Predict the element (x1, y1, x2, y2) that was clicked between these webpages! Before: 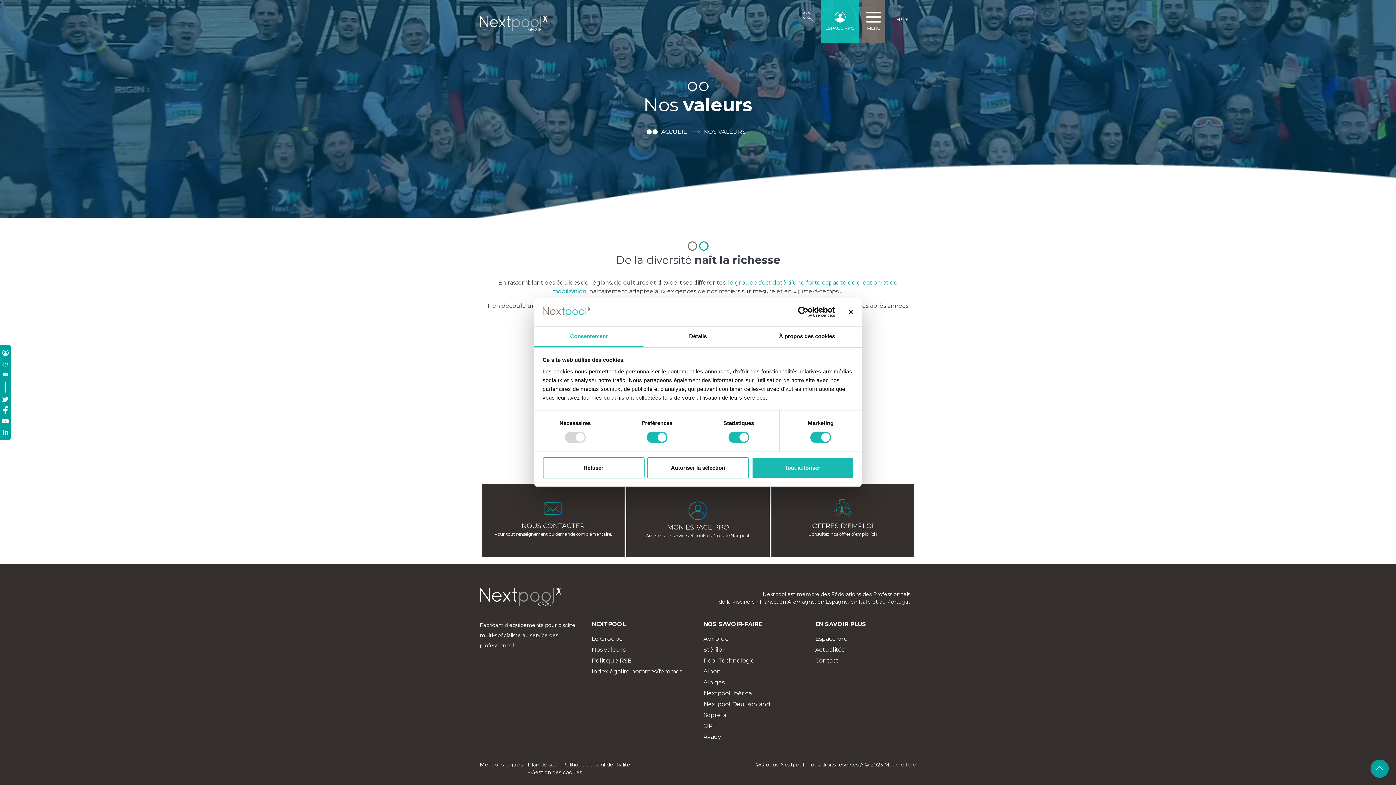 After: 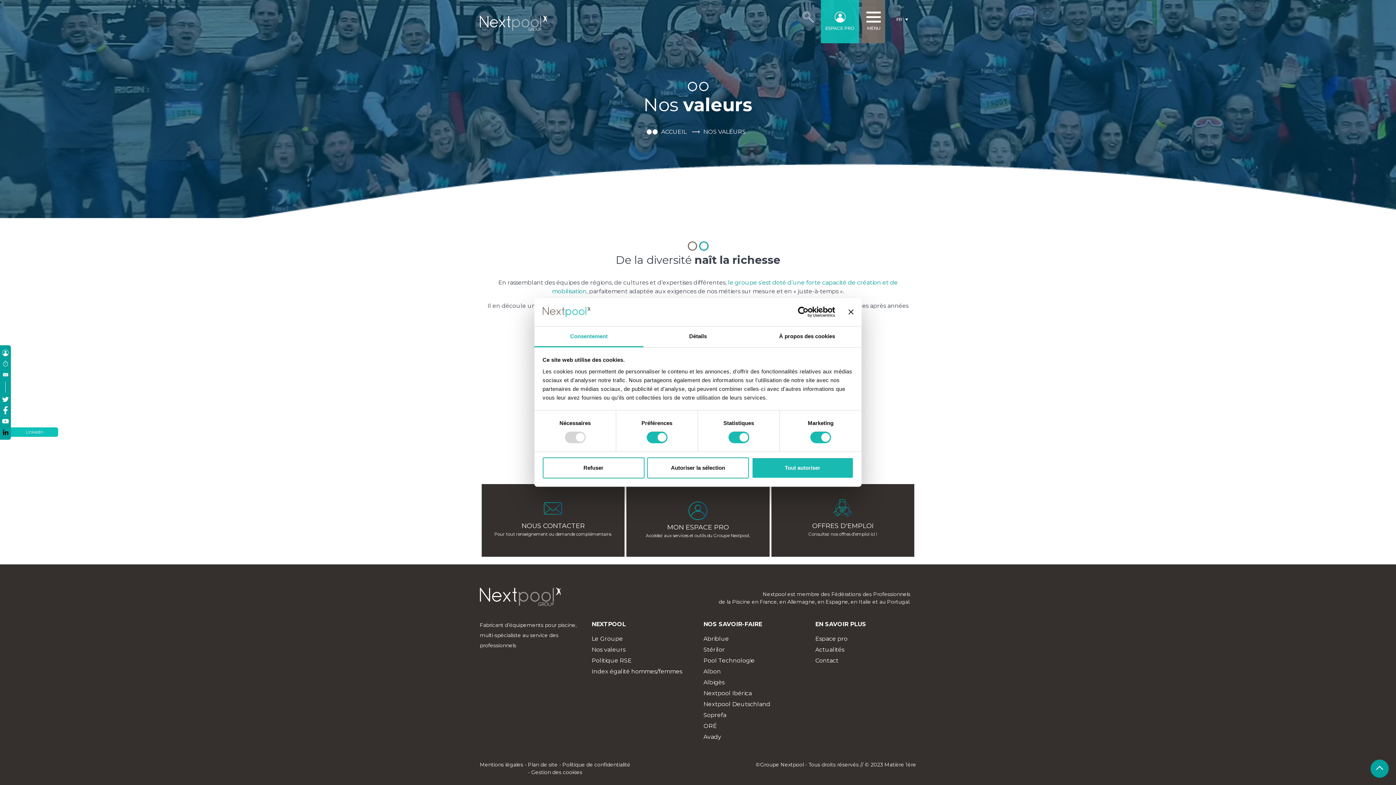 Action: label: Linkedin bbox: (0, 426, 10, 437)